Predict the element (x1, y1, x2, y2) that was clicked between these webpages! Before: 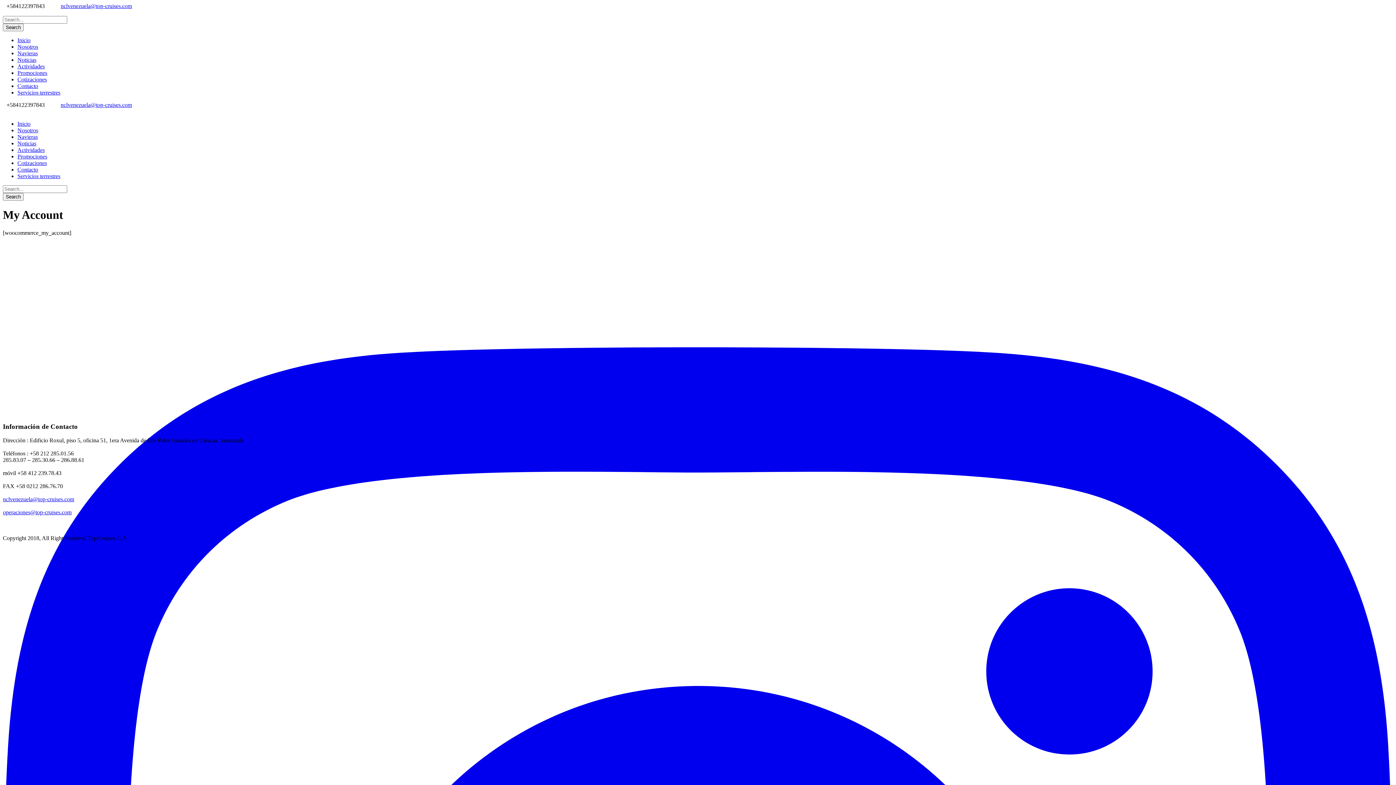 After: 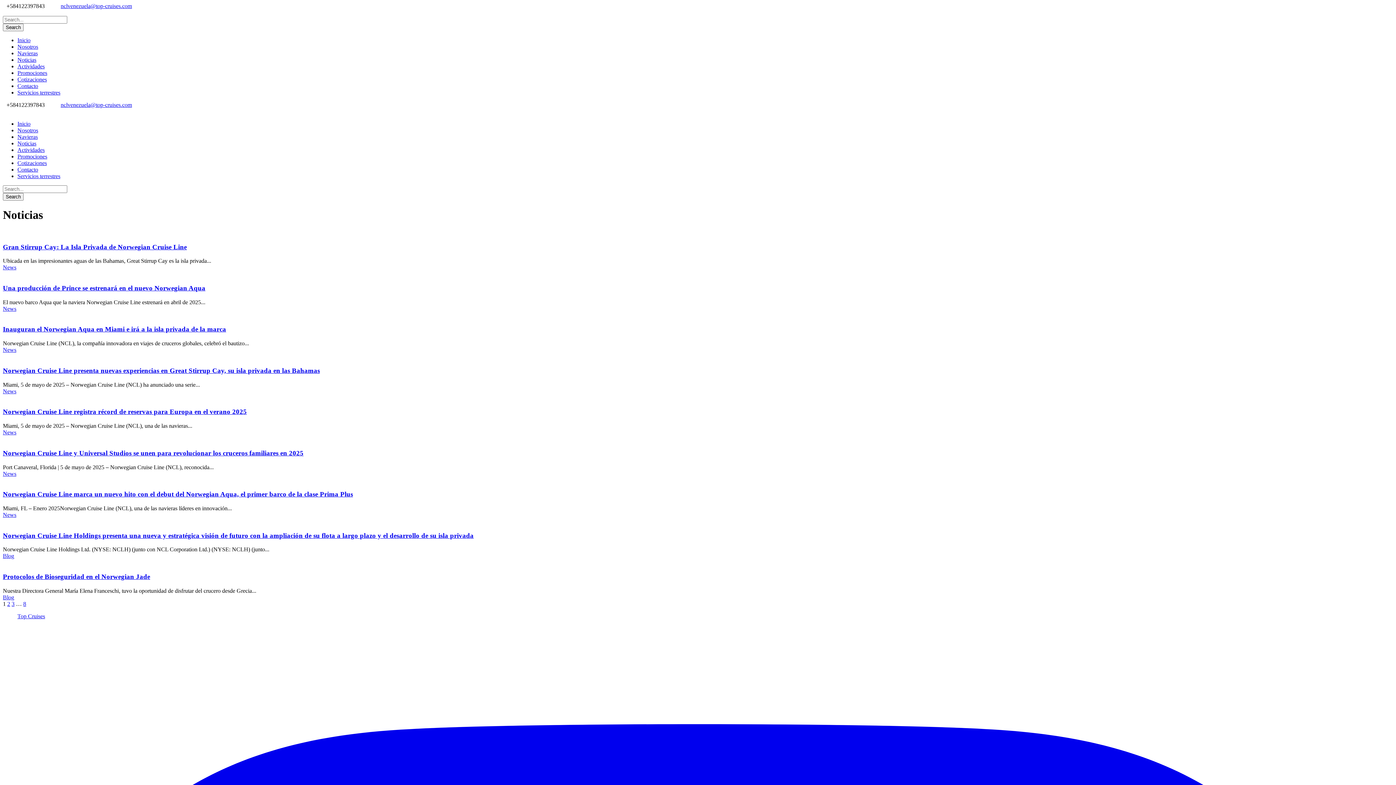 Action: bbox: (17, 56, 36, 62) label: Noticias